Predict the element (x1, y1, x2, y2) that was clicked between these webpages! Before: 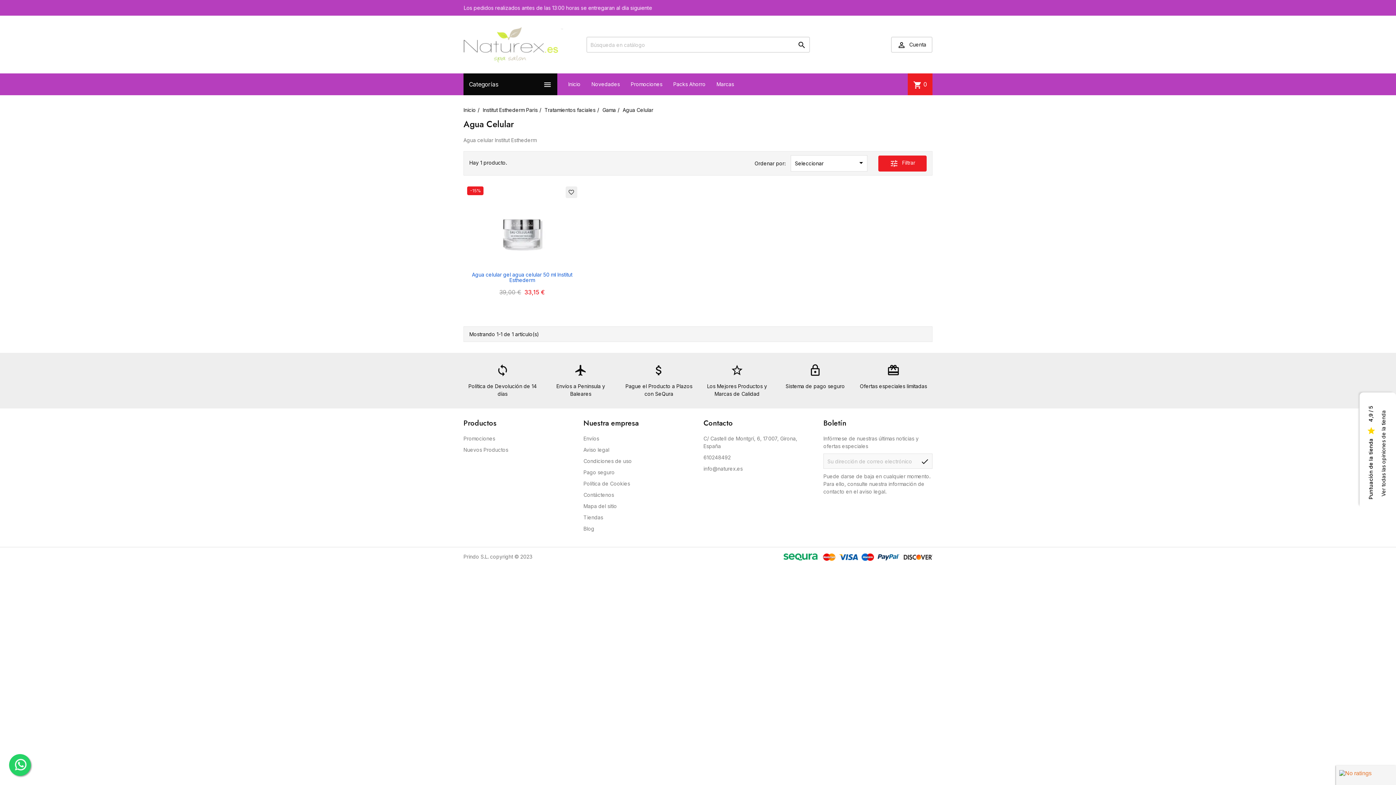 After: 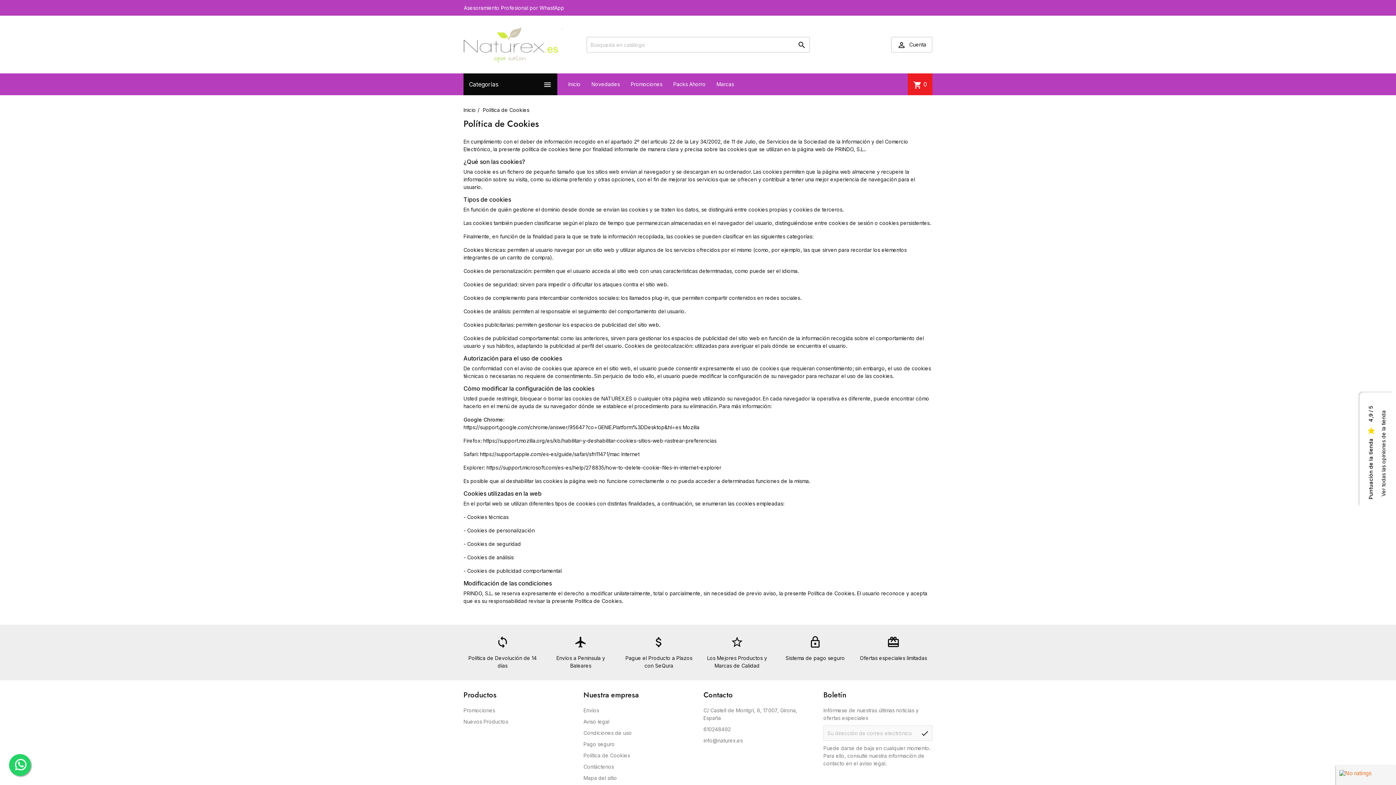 Action: label: Política de Cookies bbox: (583, 480, 630, 486)